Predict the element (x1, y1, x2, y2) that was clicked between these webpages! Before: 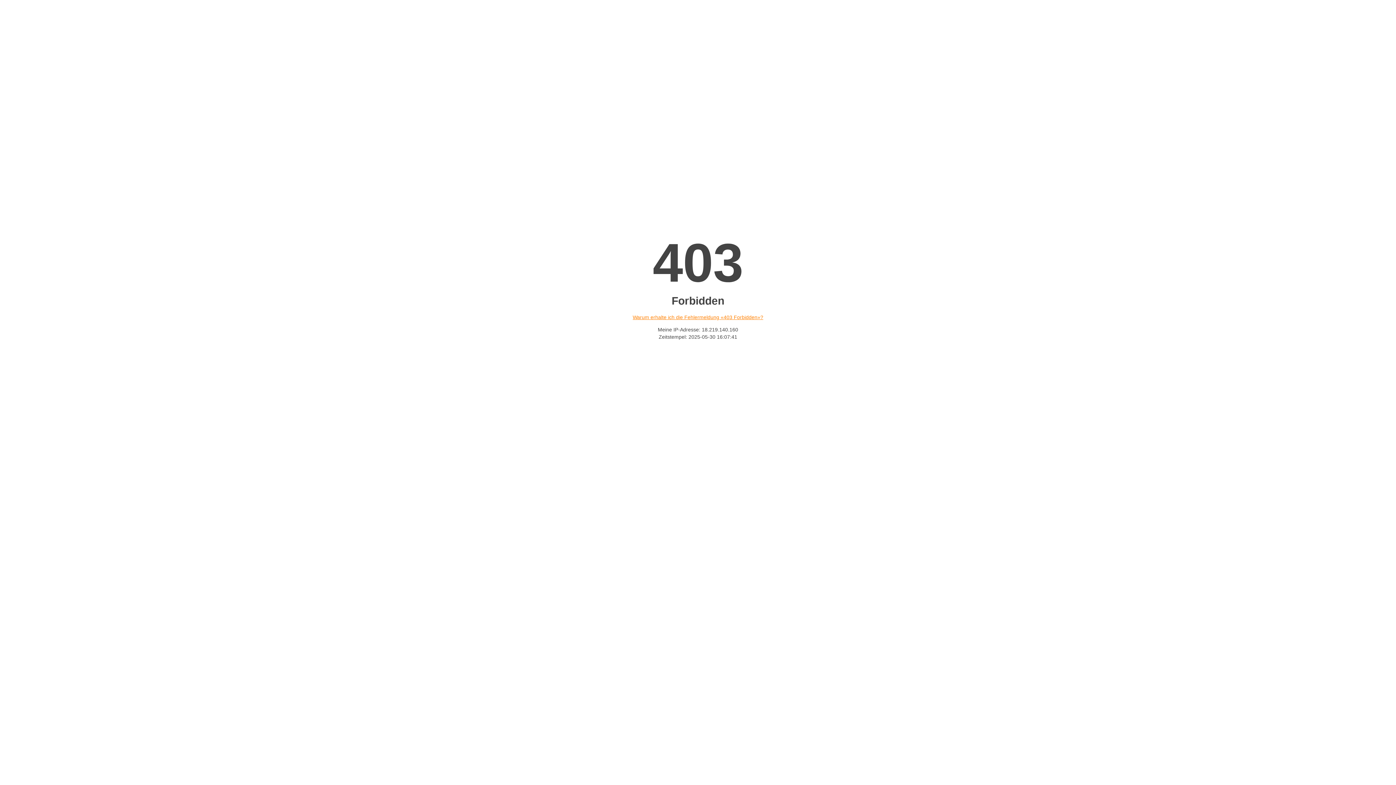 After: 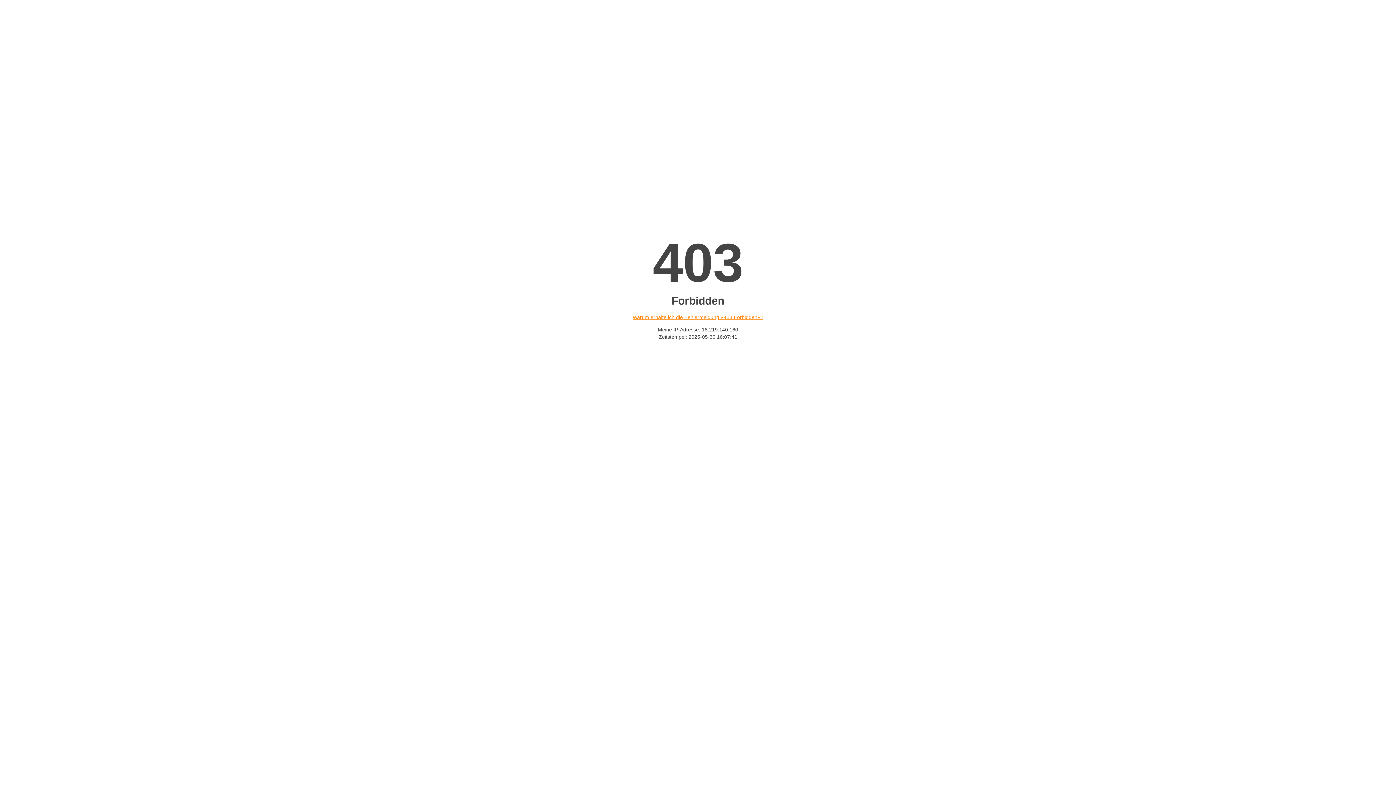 Action: bbox: (632, 314, 763, 320) label: Warum erhalte ich die Fehlermeldung «403 Forbidden»?